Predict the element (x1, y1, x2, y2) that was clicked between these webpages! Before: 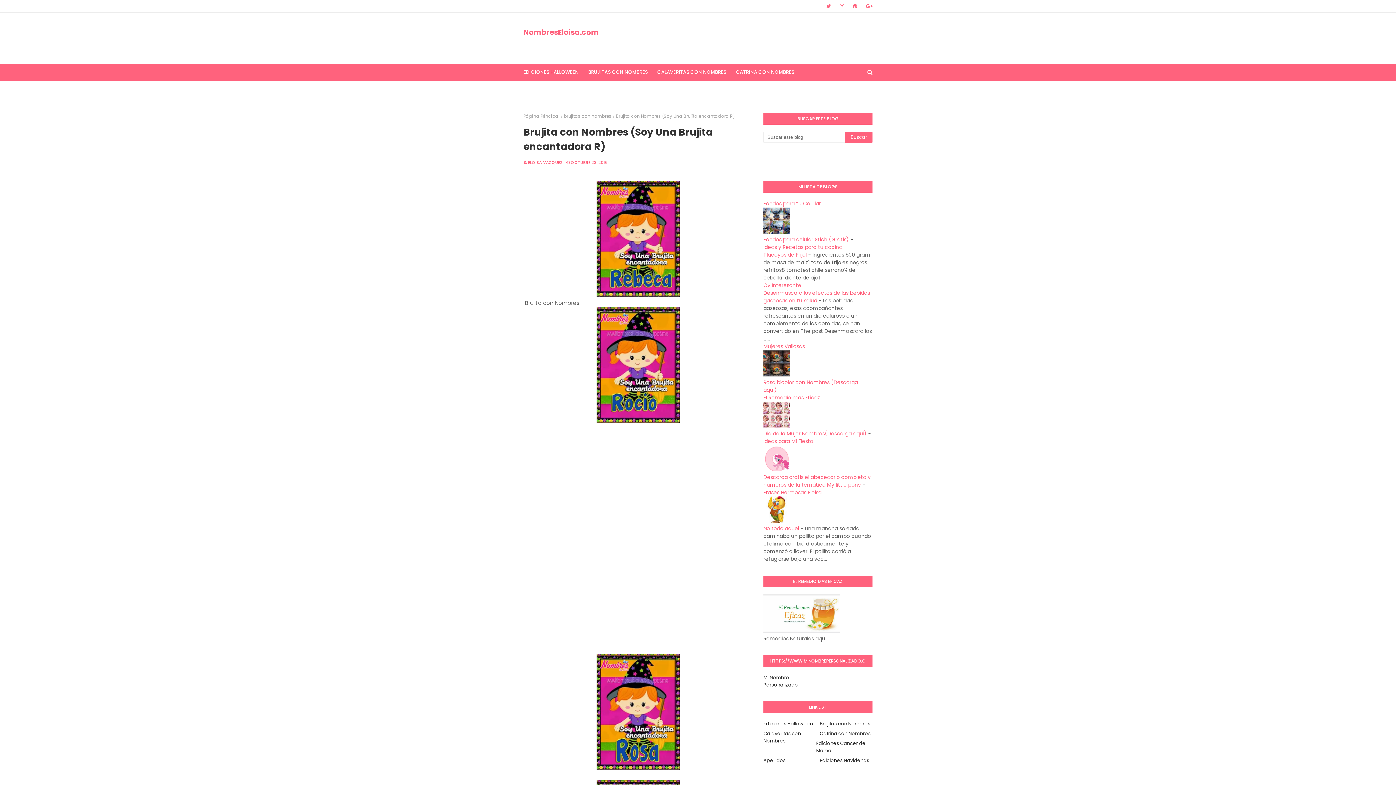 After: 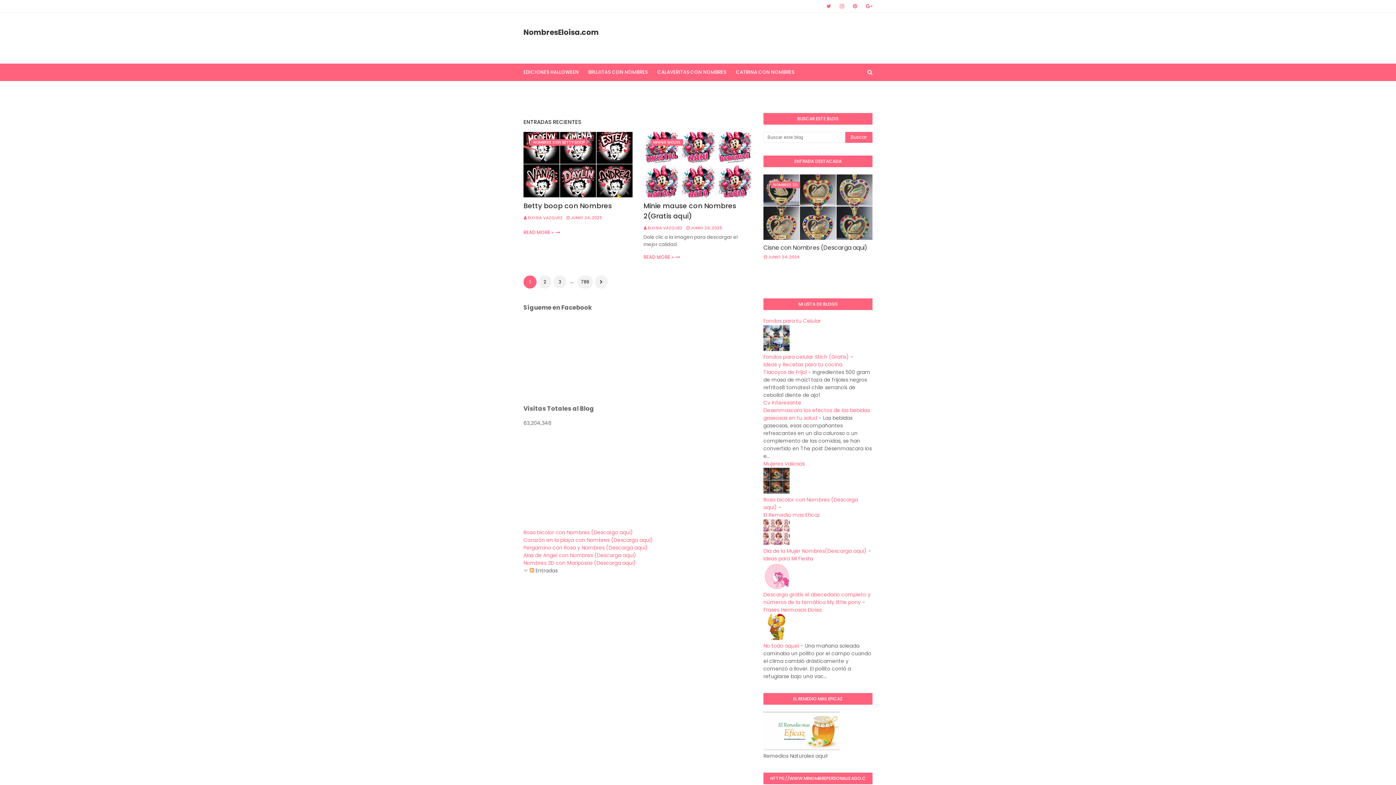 Action: label: NombresEloisa.com bbox: (523, 27, 598, 37)